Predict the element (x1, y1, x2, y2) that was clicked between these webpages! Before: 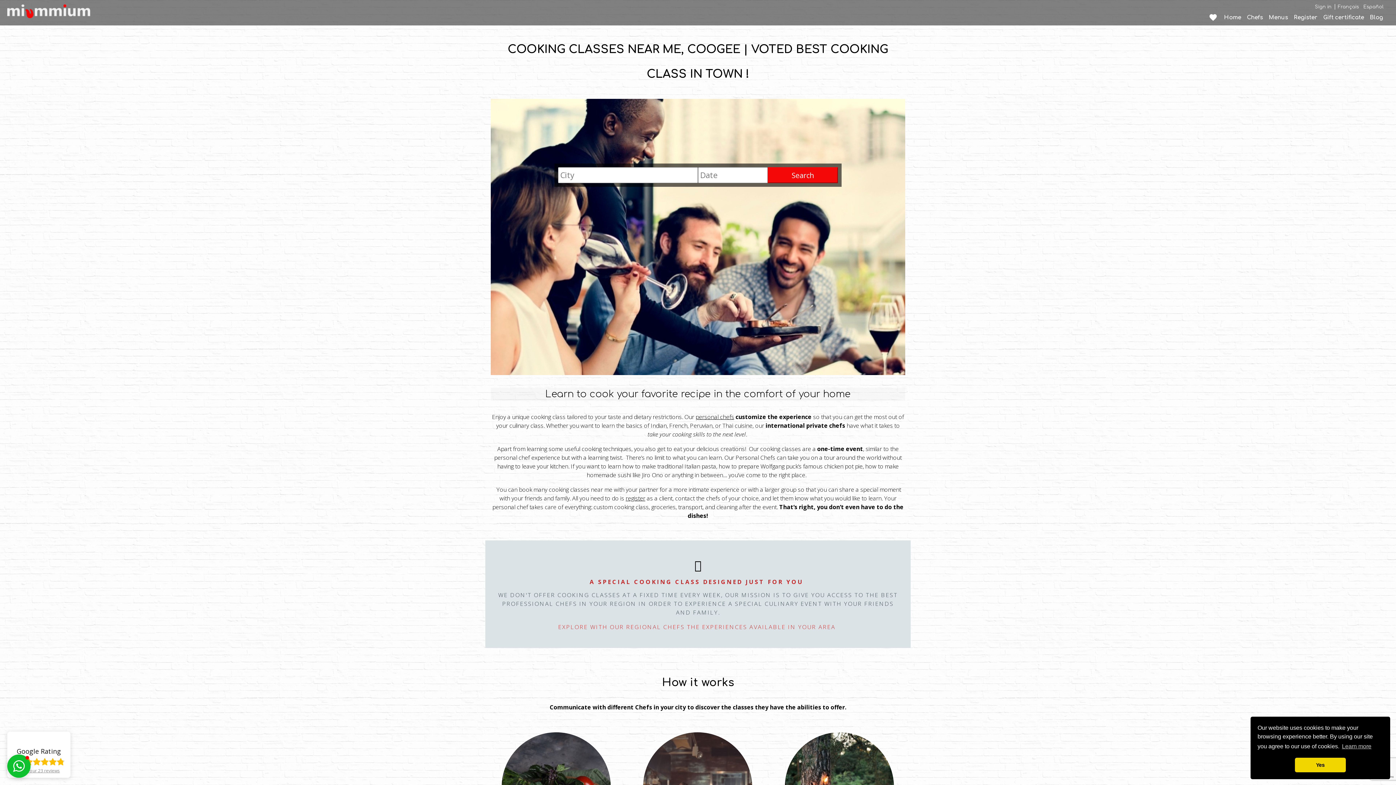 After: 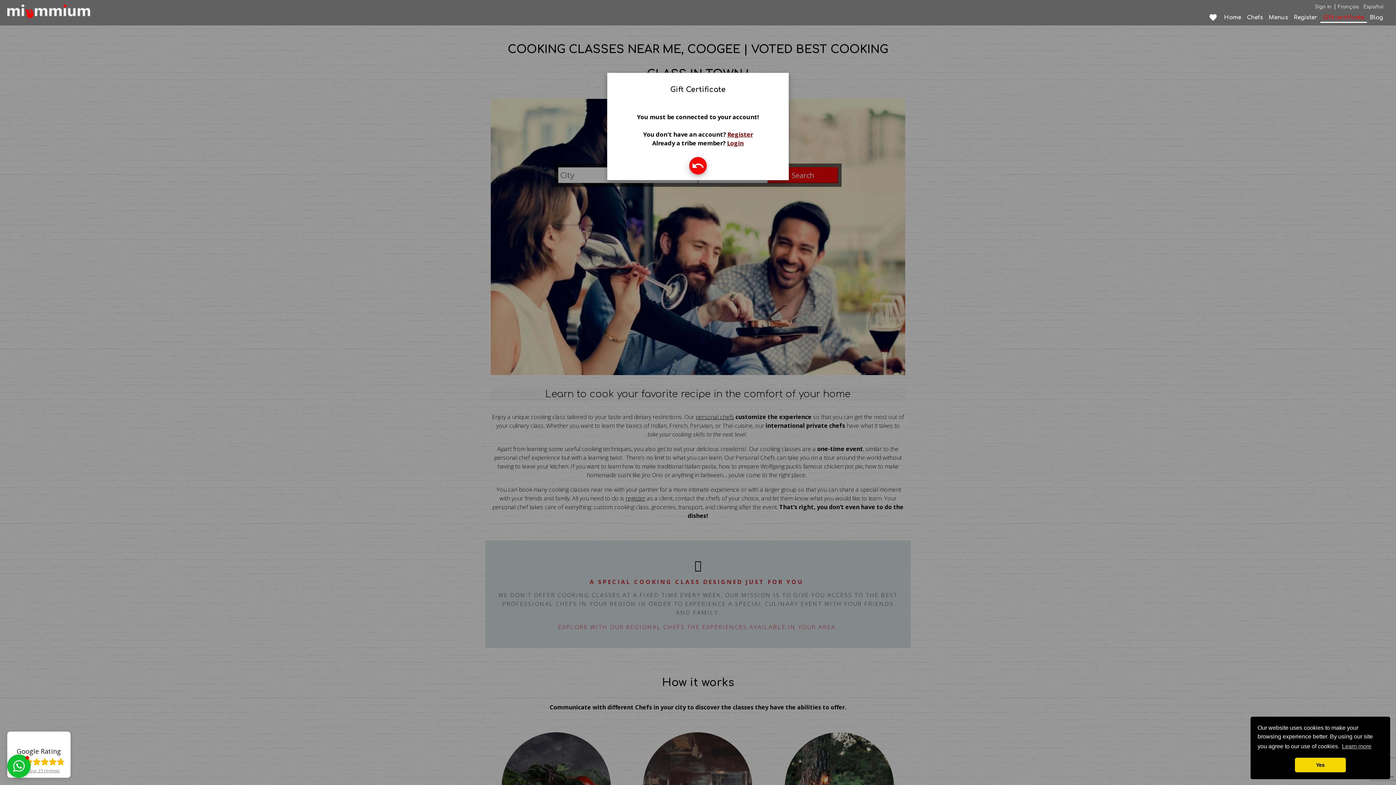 Action: label: Gift certificate bbox: (1320, 13, 1367, 22)